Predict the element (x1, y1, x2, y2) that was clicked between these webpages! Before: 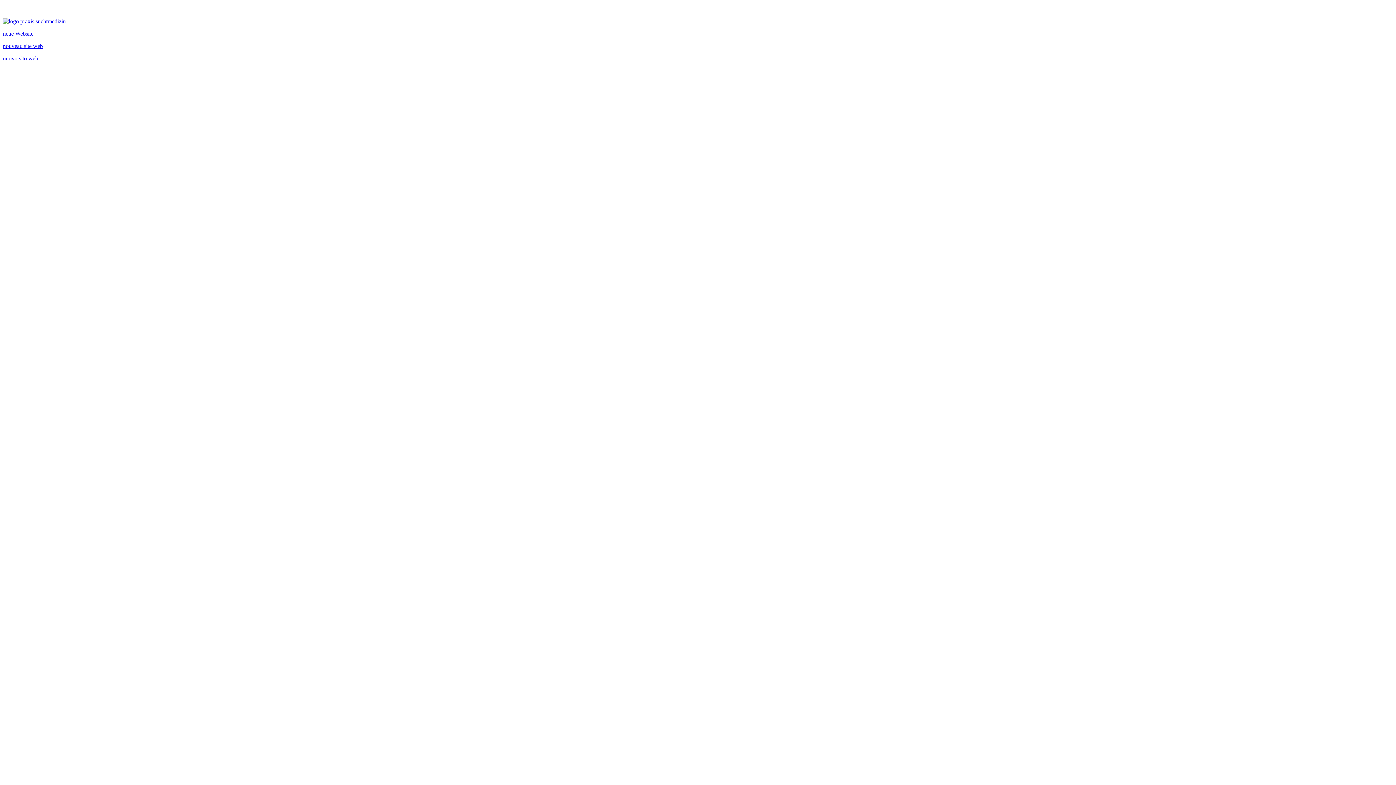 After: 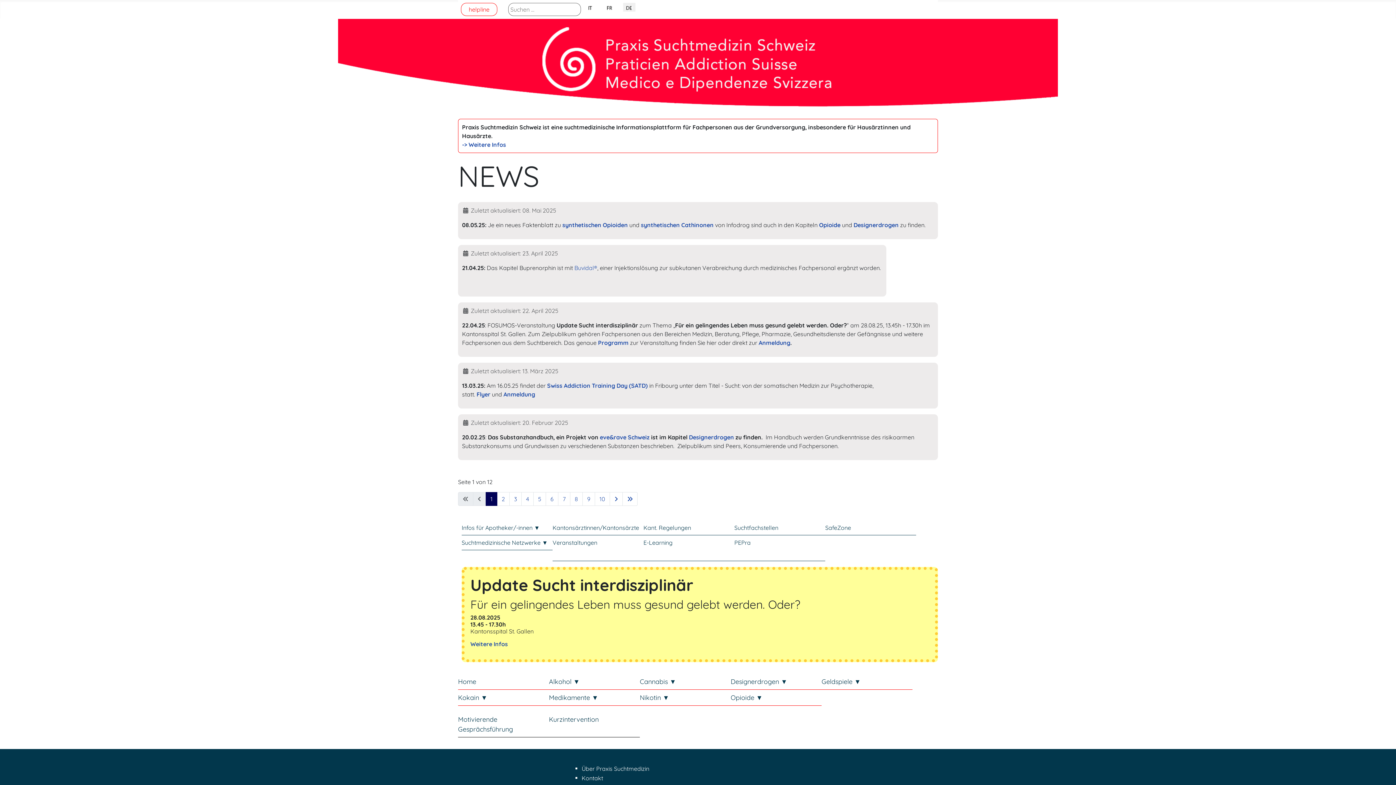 Action: label: neue Website bbox: (2, 30, 33, 36)